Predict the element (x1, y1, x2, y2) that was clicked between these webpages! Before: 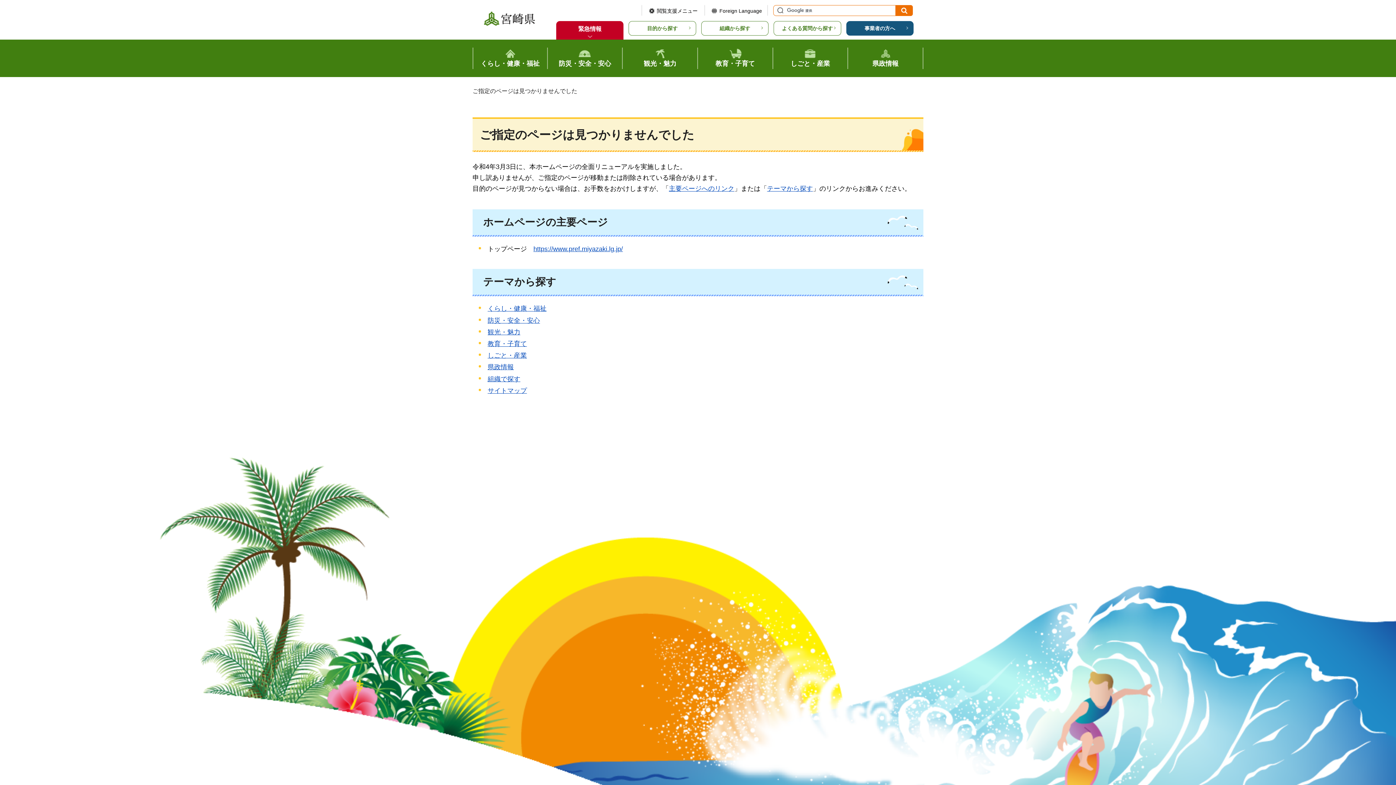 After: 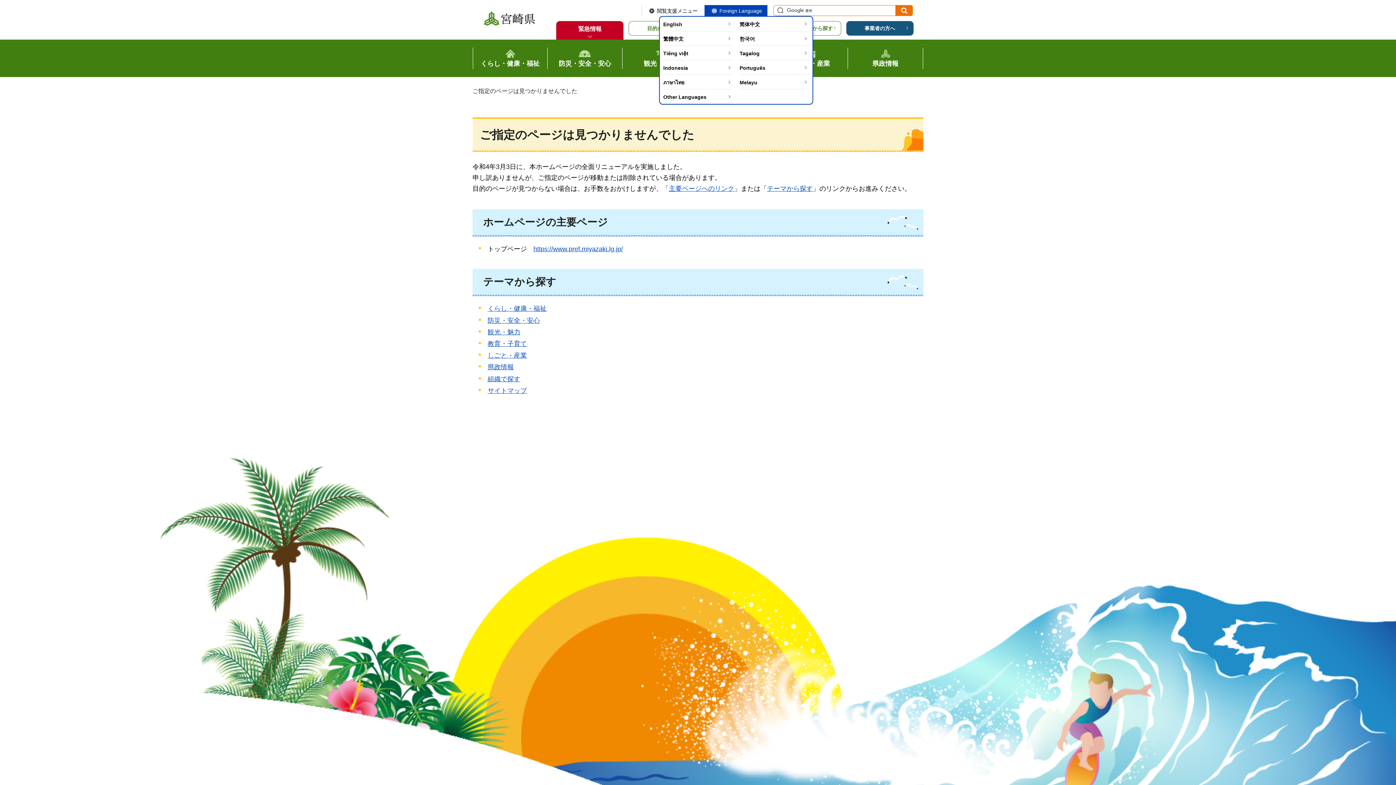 Action: bbox: (712, 7, 762, 14) label: Foreign Language